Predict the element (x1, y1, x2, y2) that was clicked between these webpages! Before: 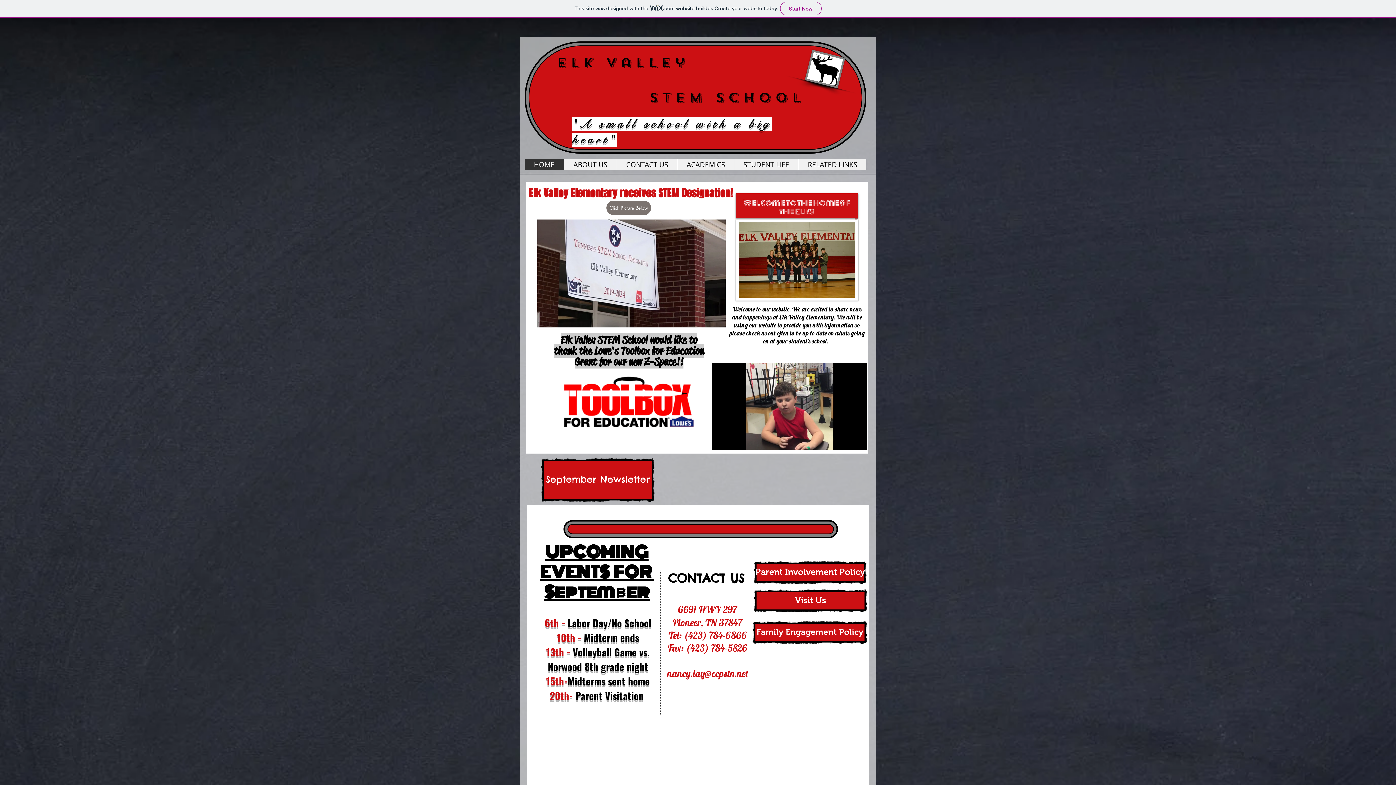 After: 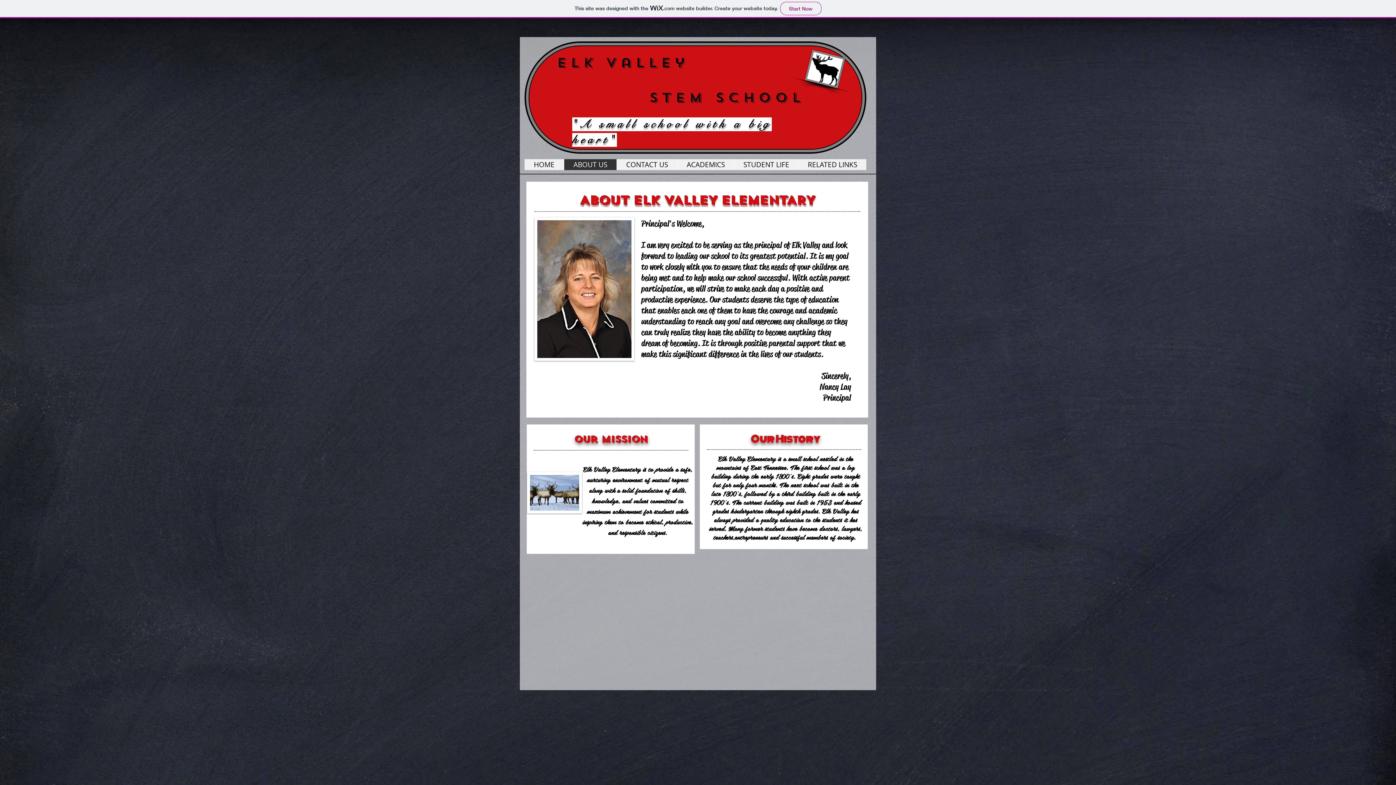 Action: bbox: (564, 159, 616, 170) label: ABOUT US